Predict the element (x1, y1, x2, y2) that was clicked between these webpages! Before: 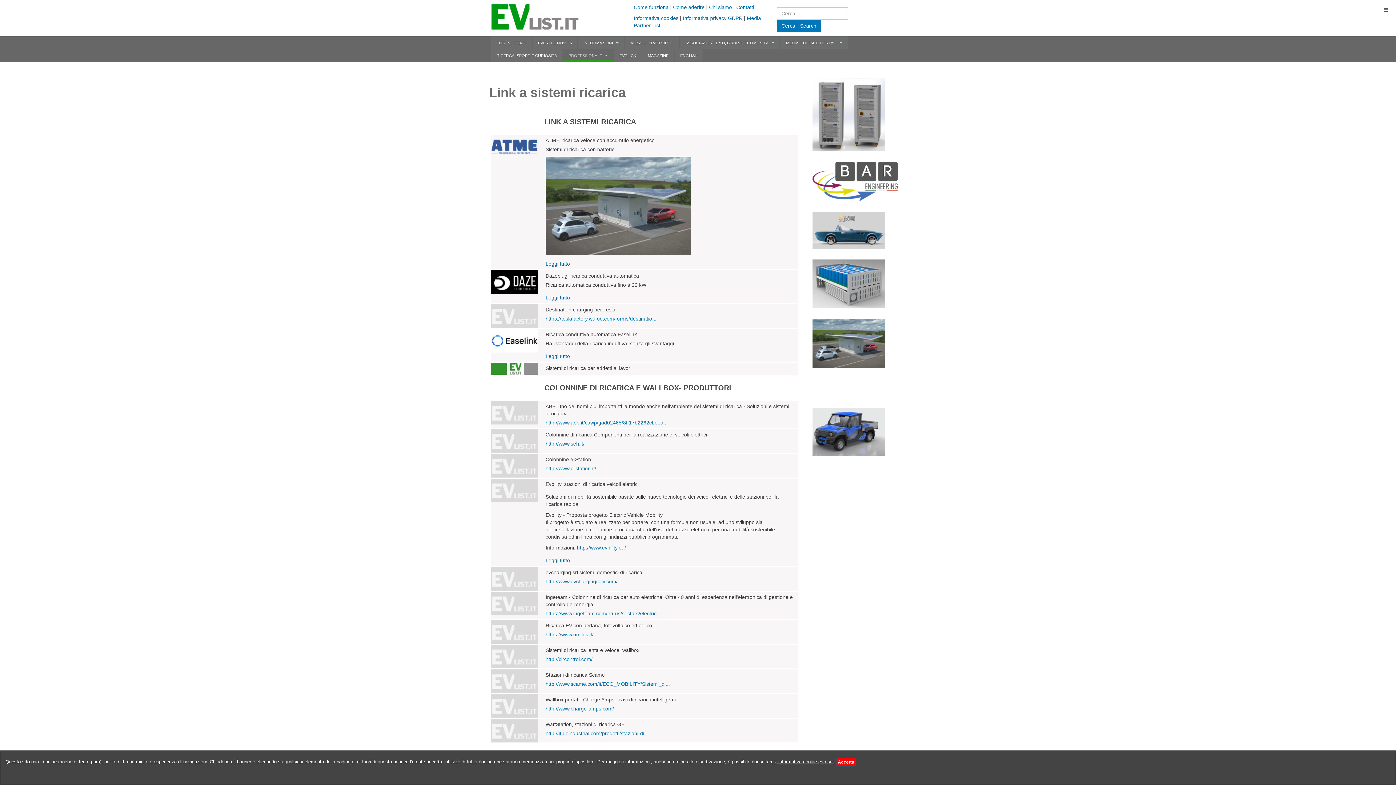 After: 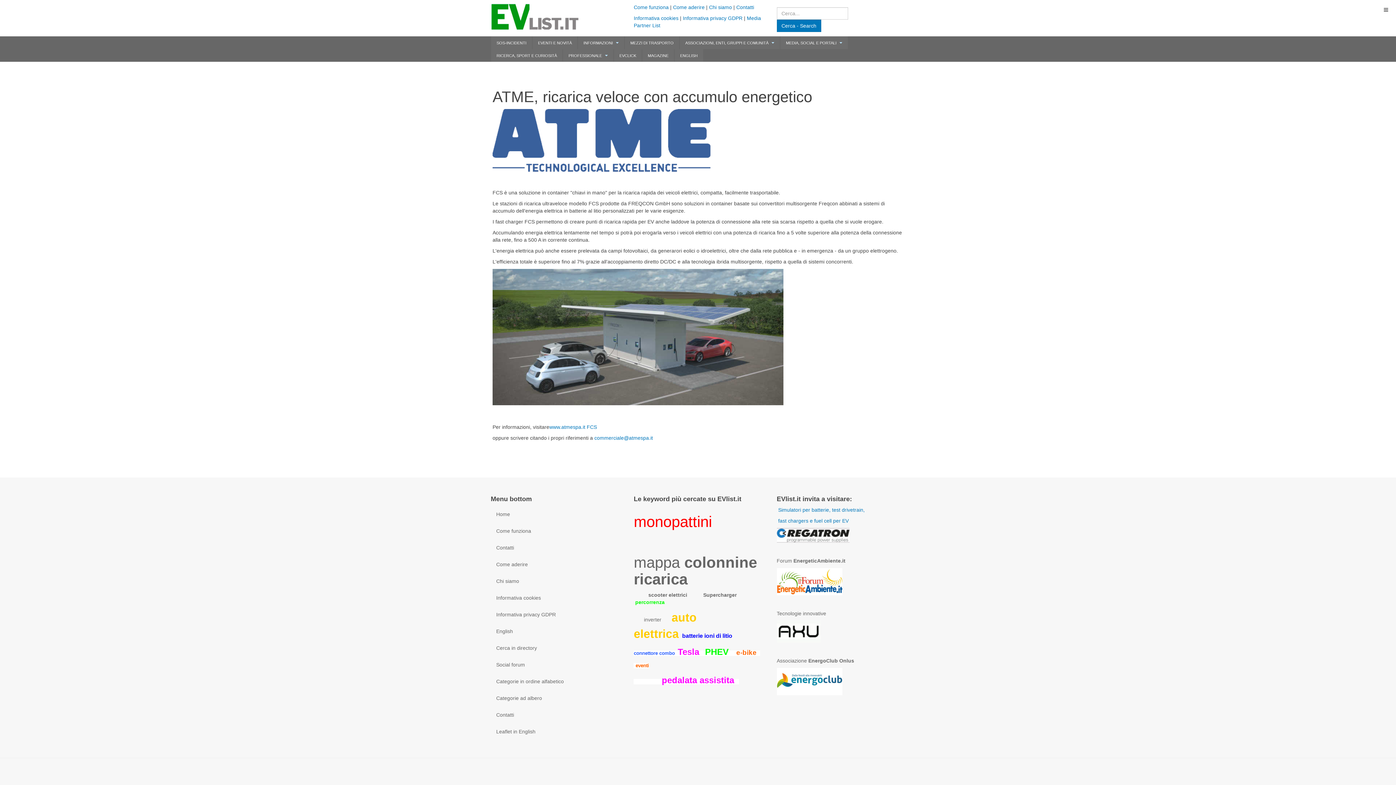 Action: bbox: (545, 261, 570, 266) label: Leggi tutto